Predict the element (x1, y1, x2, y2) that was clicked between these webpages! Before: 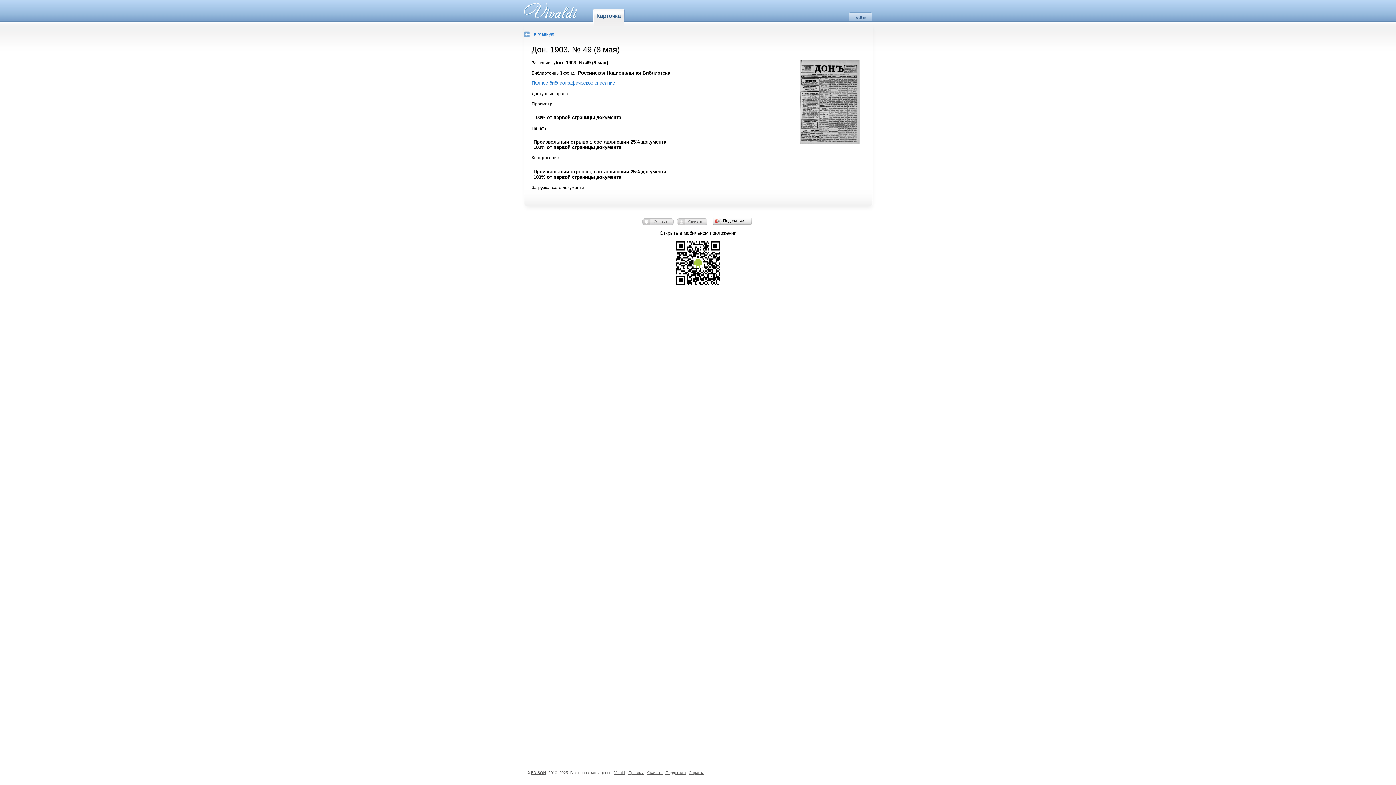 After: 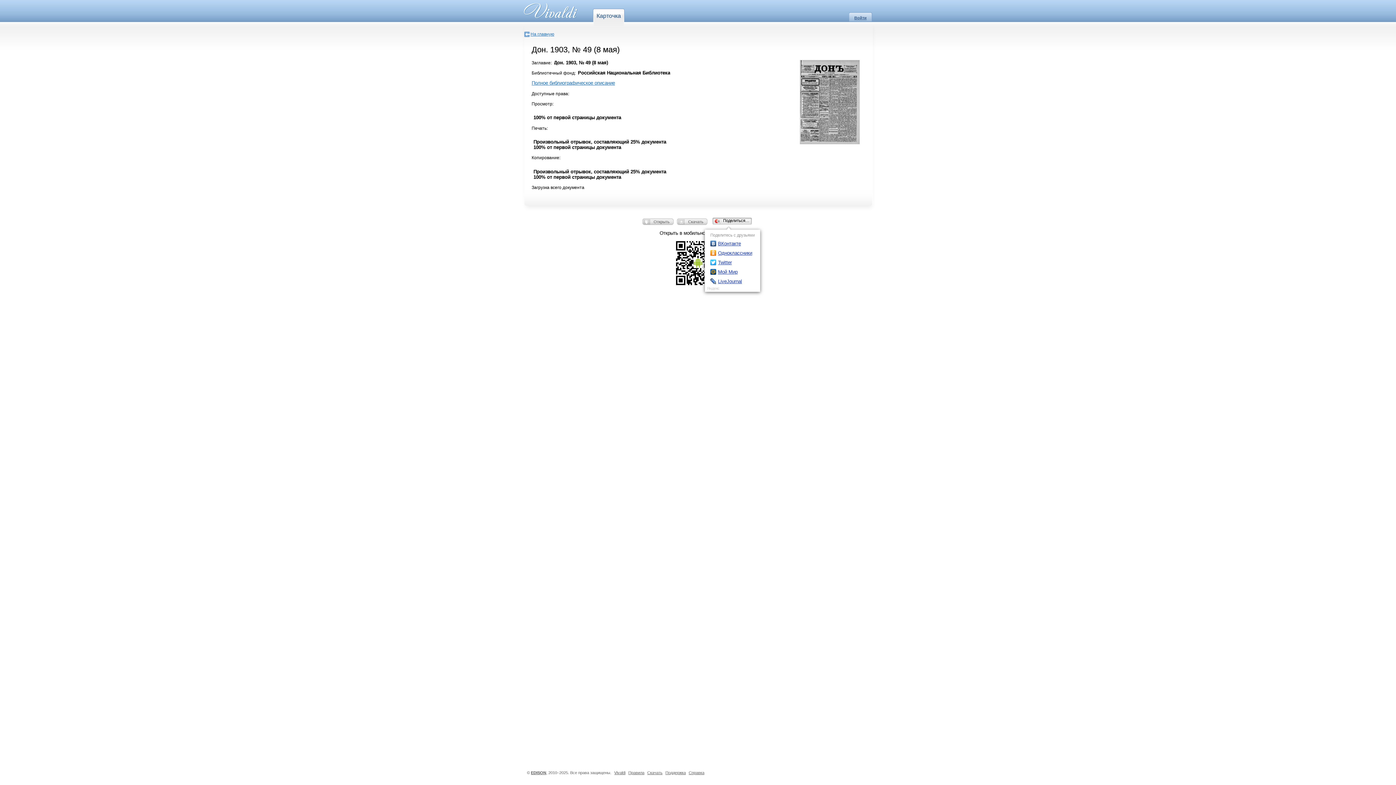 Action: label: Поделиться… bbox: (712, 216, 753, 226)